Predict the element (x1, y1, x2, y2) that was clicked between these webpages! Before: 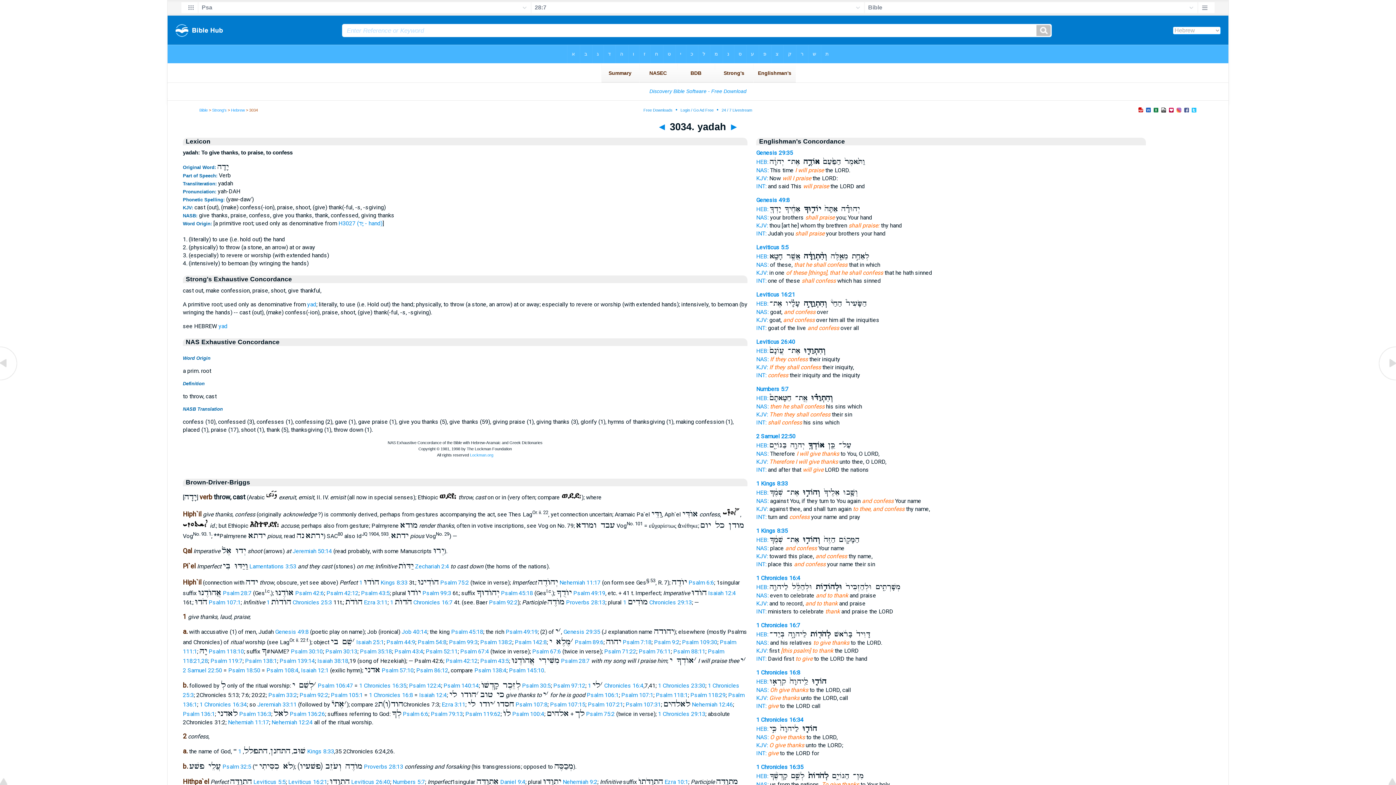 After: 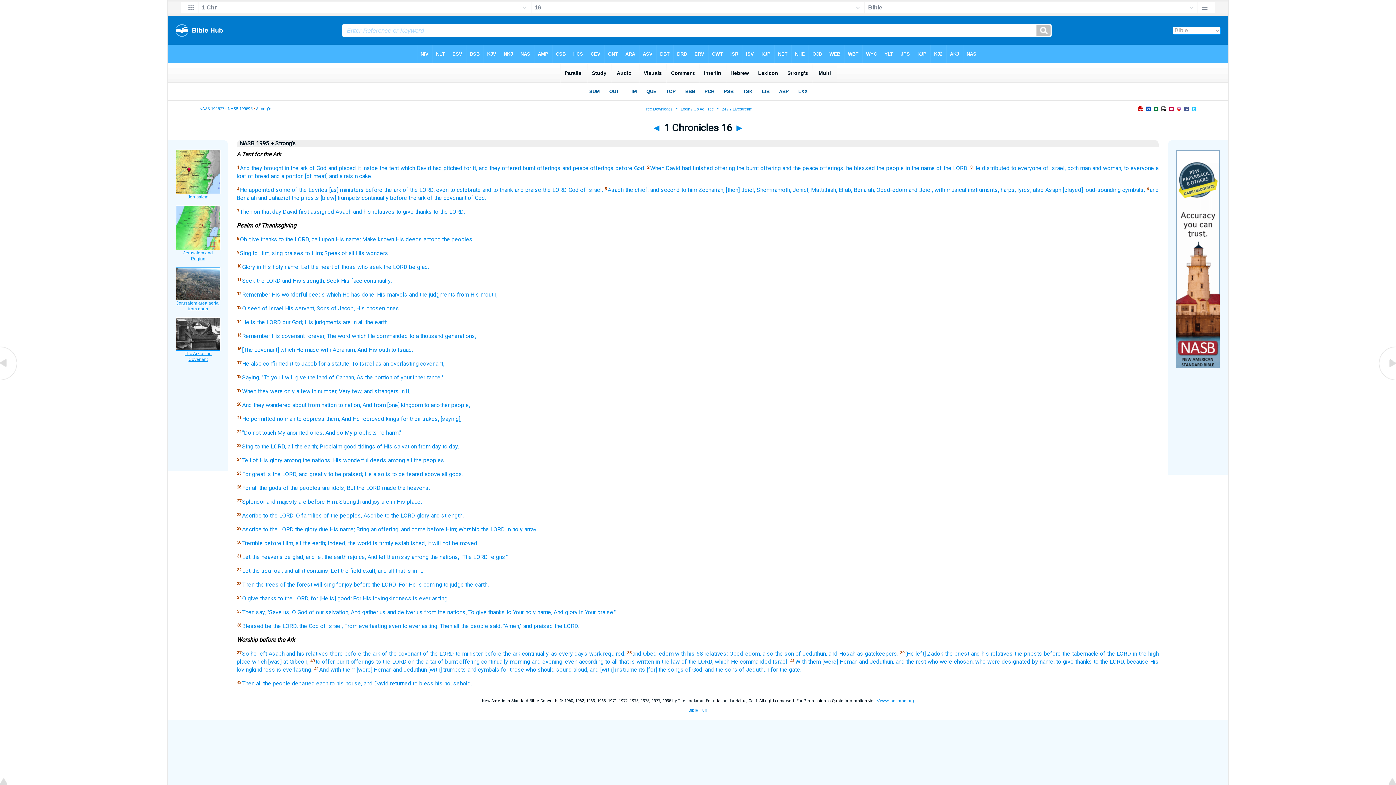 Action: label: NAS: bbox: (756, 686, 768, 693)